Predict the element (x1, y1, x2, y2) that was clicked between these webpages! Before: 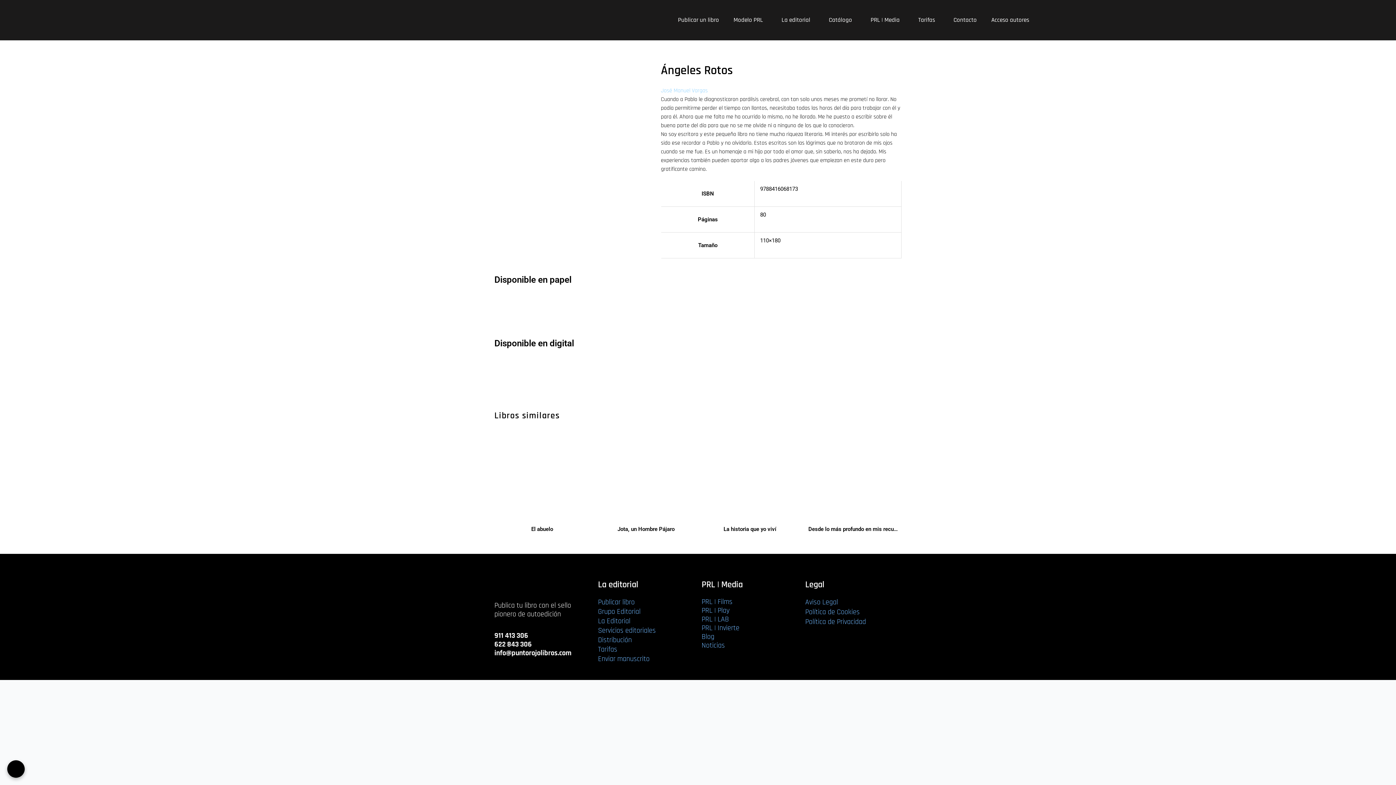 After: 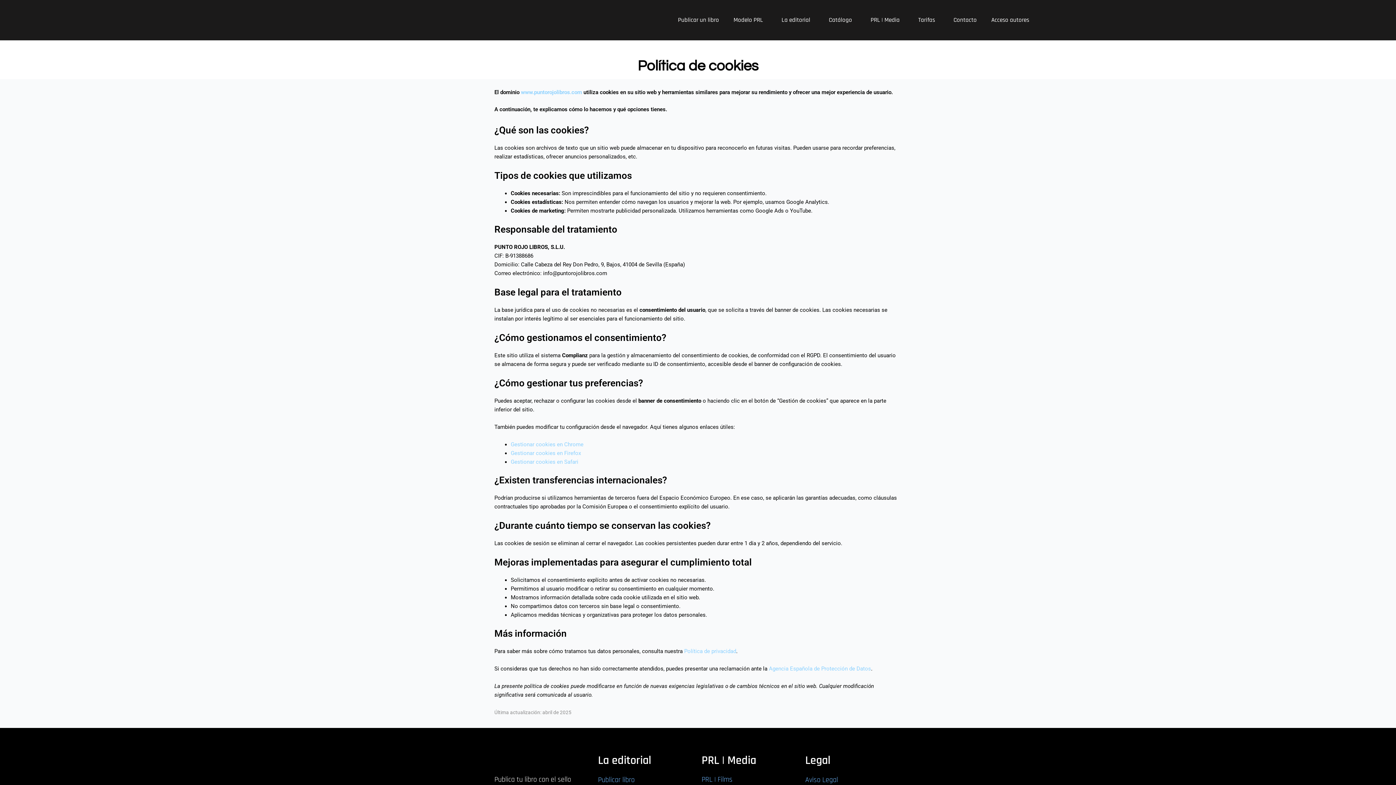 Action: bbox: (805, 607, 860, 617) label: Política de Cookies